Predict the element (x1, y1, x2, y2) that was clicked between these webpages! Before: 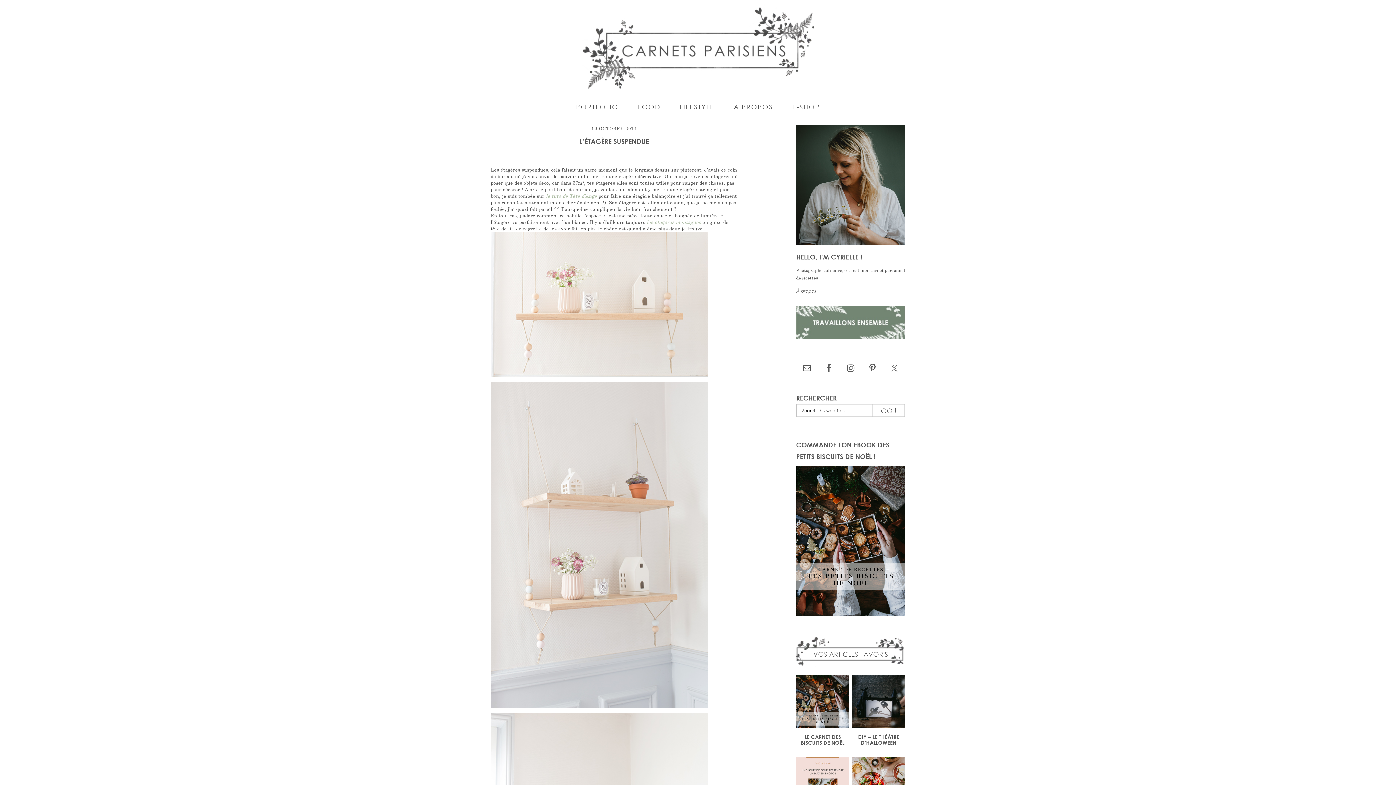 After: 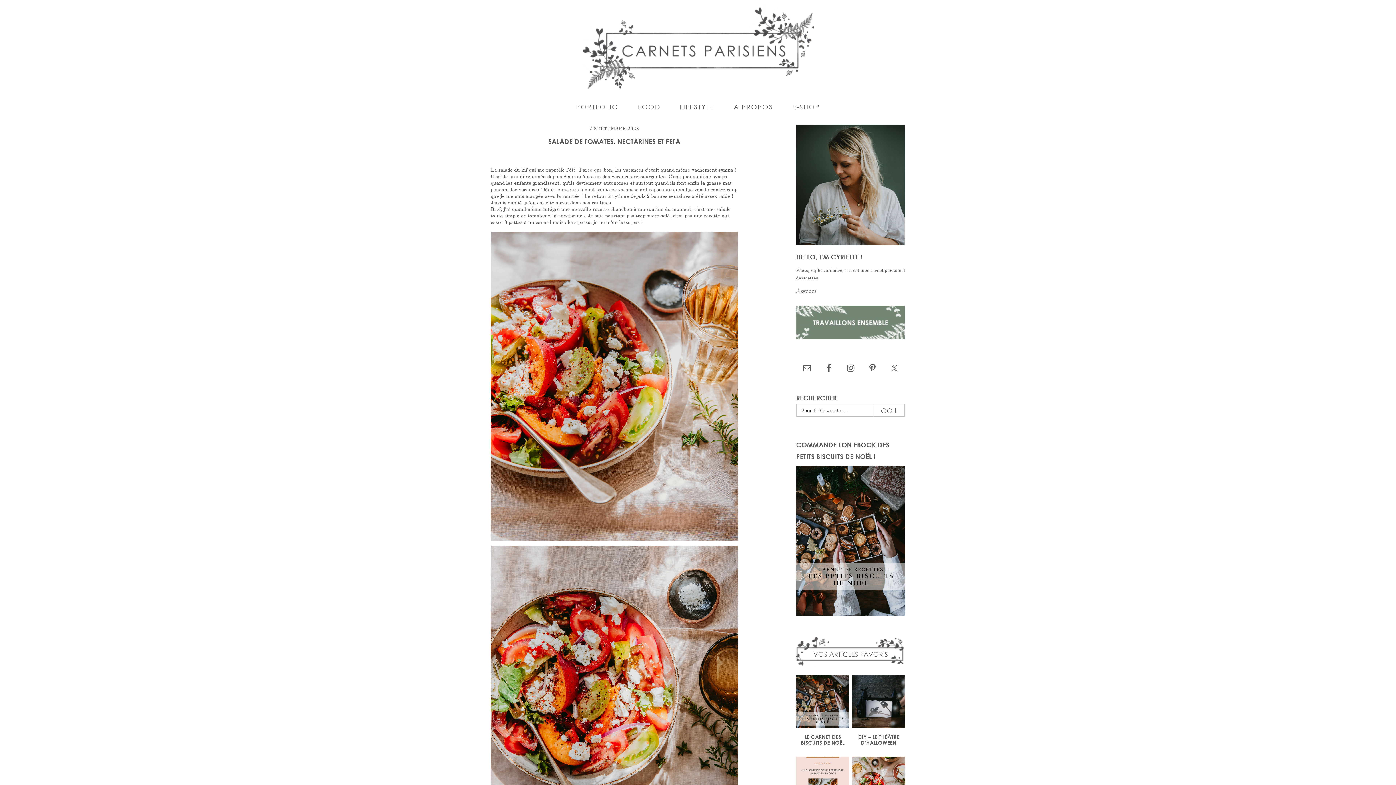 Action: bbox: (852, 757, 905, 812)